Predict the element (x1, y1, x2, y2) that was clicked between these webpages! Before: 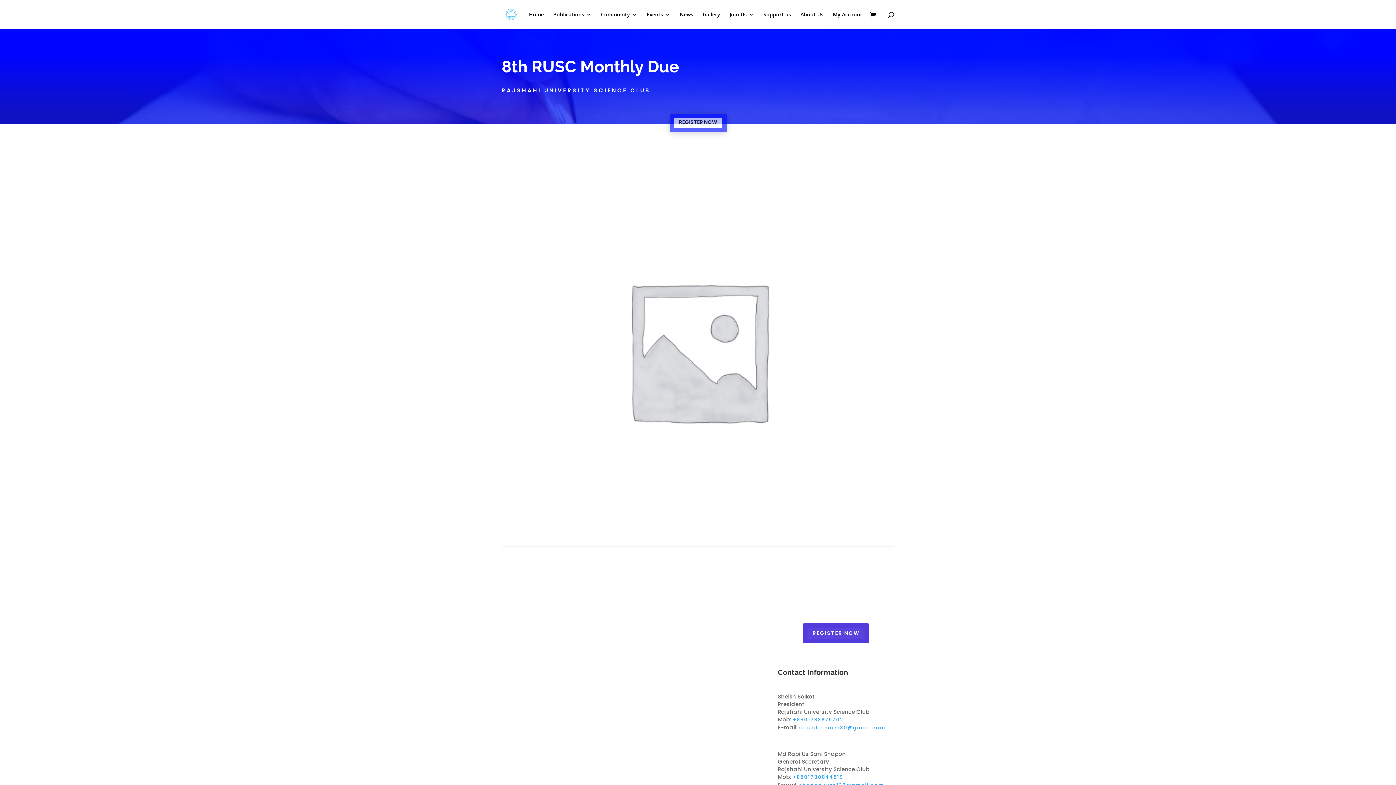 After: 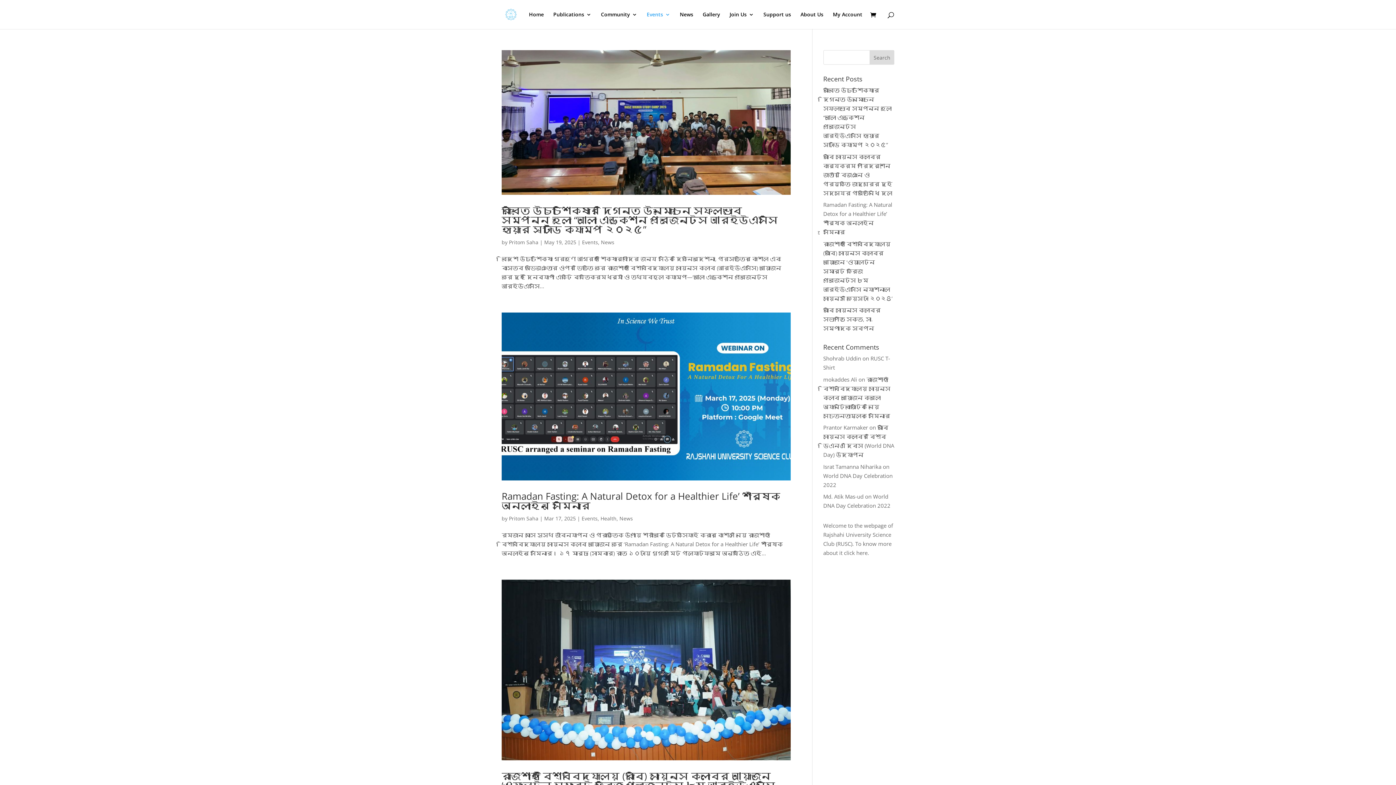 Action: label: Events bbox: (646, 12, 670, 29)